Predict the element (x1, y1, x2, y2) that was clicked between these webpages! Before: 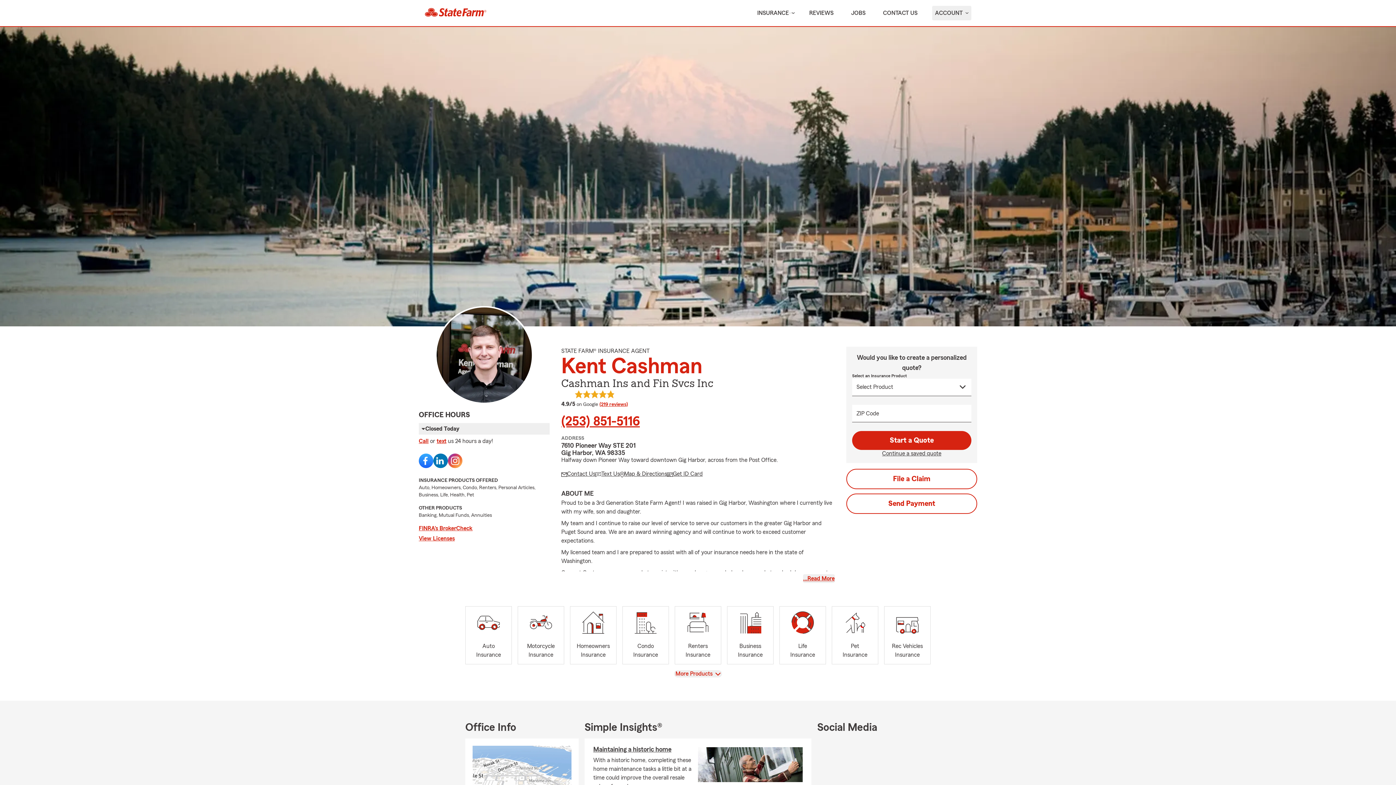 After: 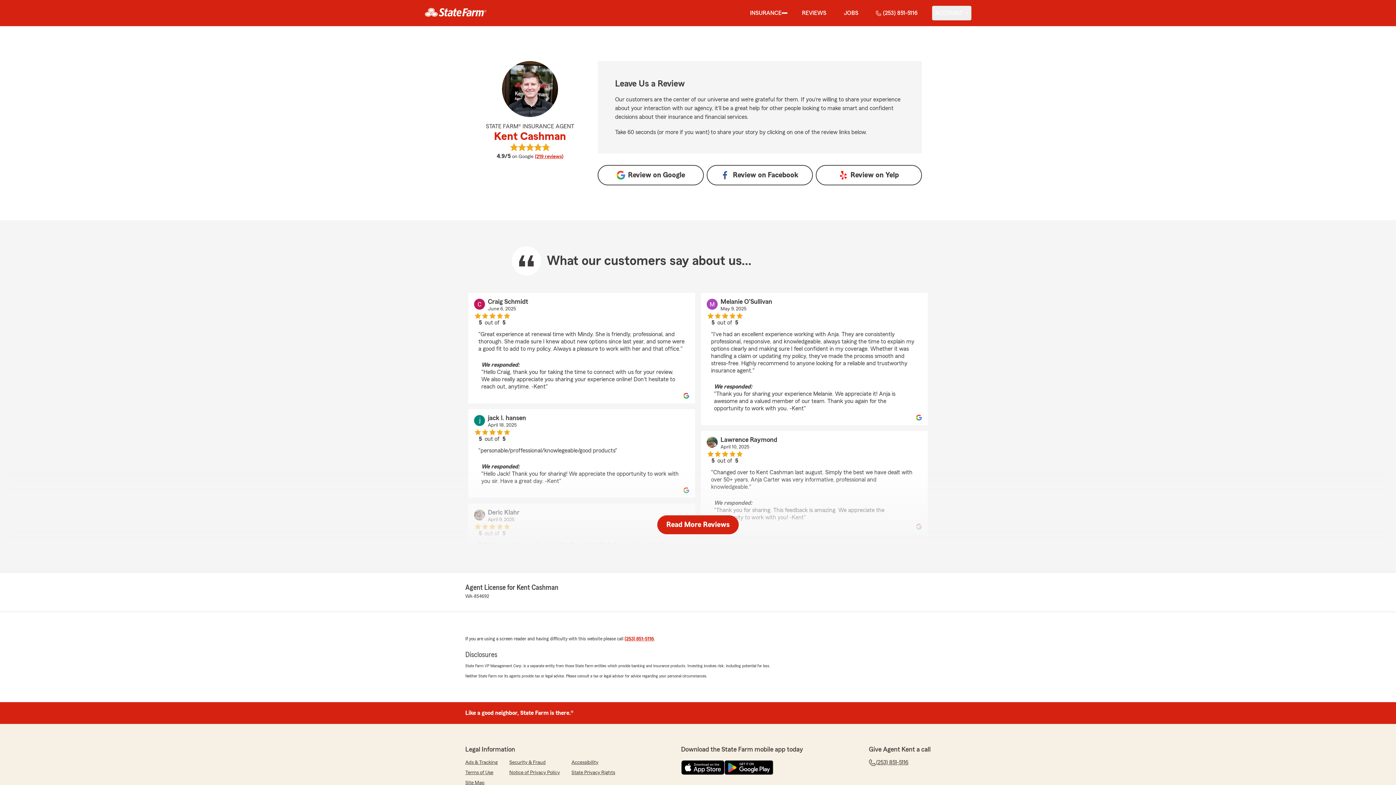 Action: label: REVIEWS bbox: (806, 5, 836, 20)